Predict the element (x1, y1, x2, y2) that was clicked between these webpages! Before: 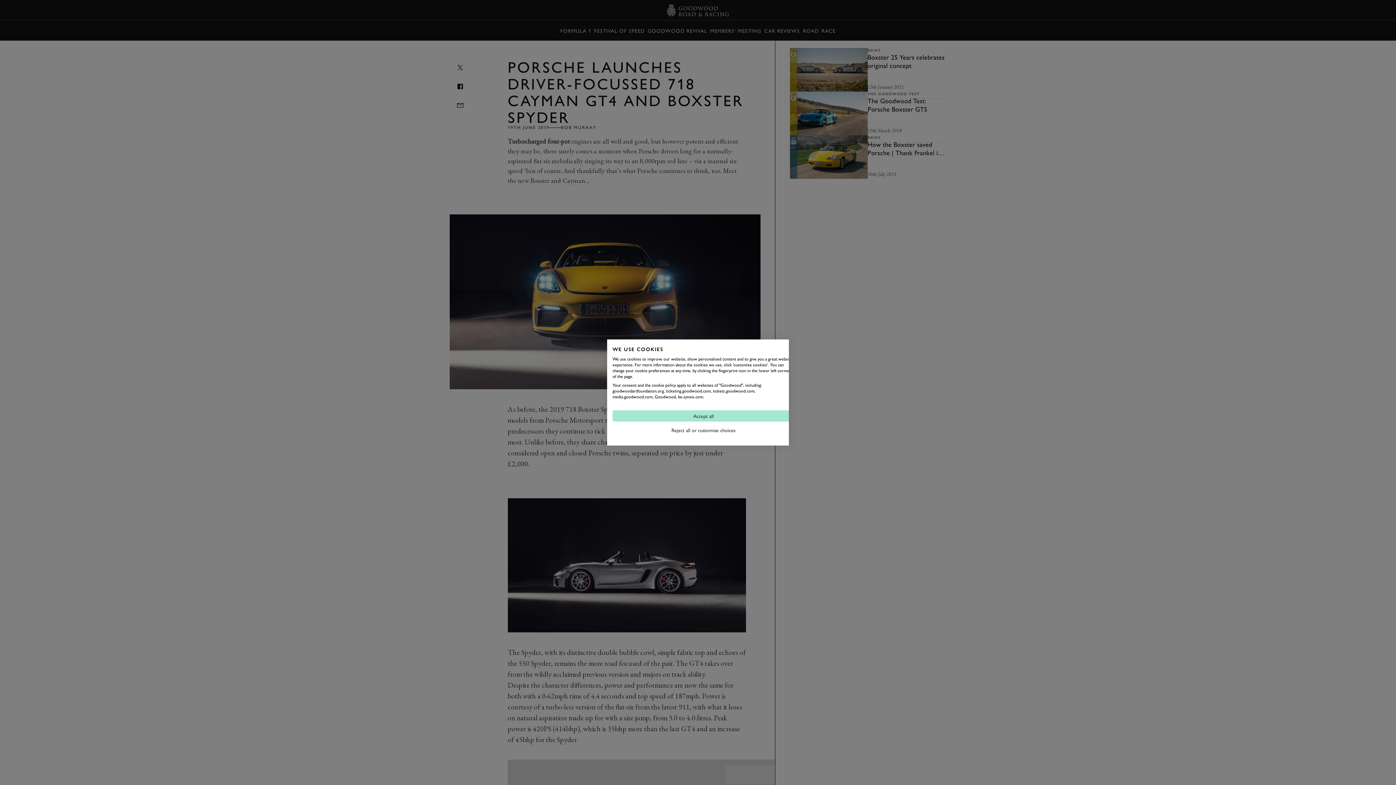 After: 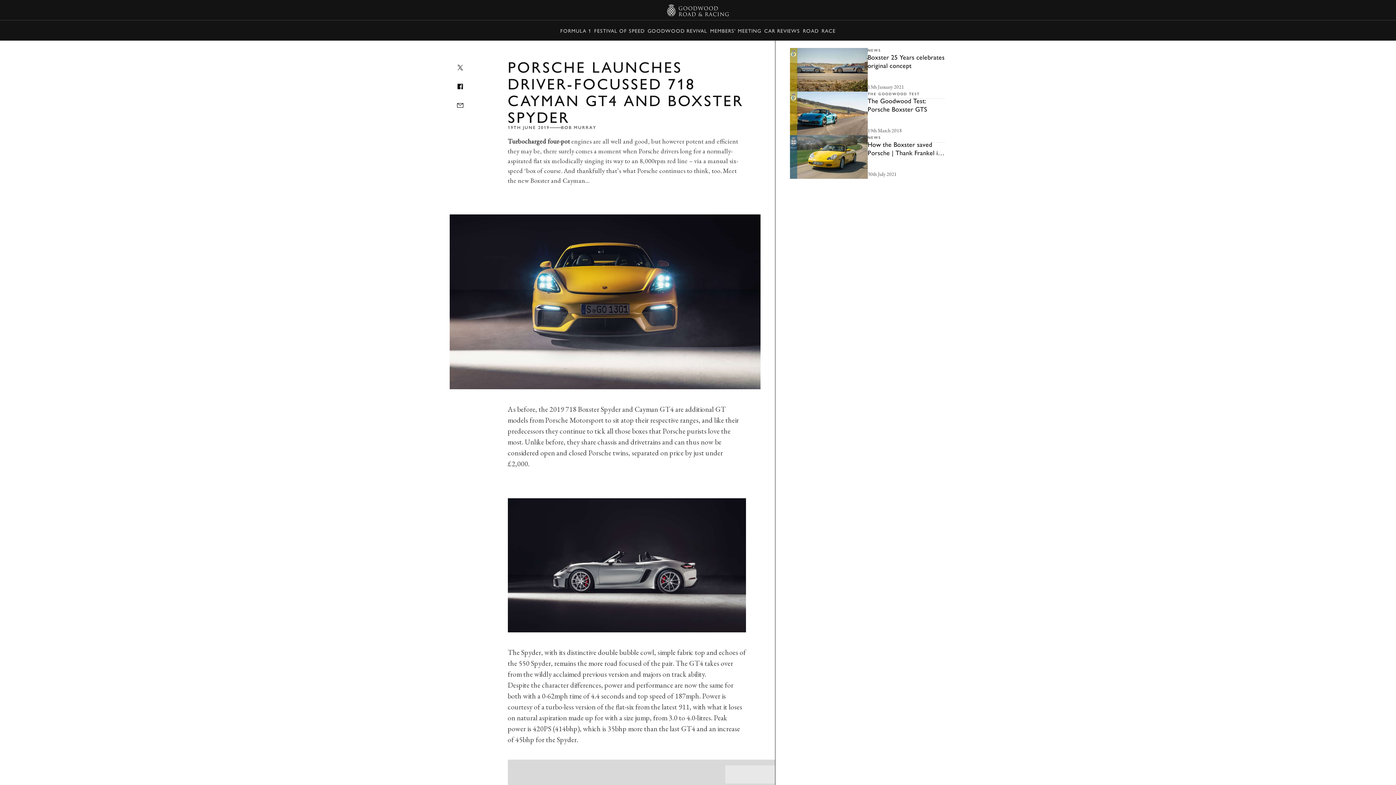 Action: bbox: (612, 410, 794, 421) label: Accept all cookies